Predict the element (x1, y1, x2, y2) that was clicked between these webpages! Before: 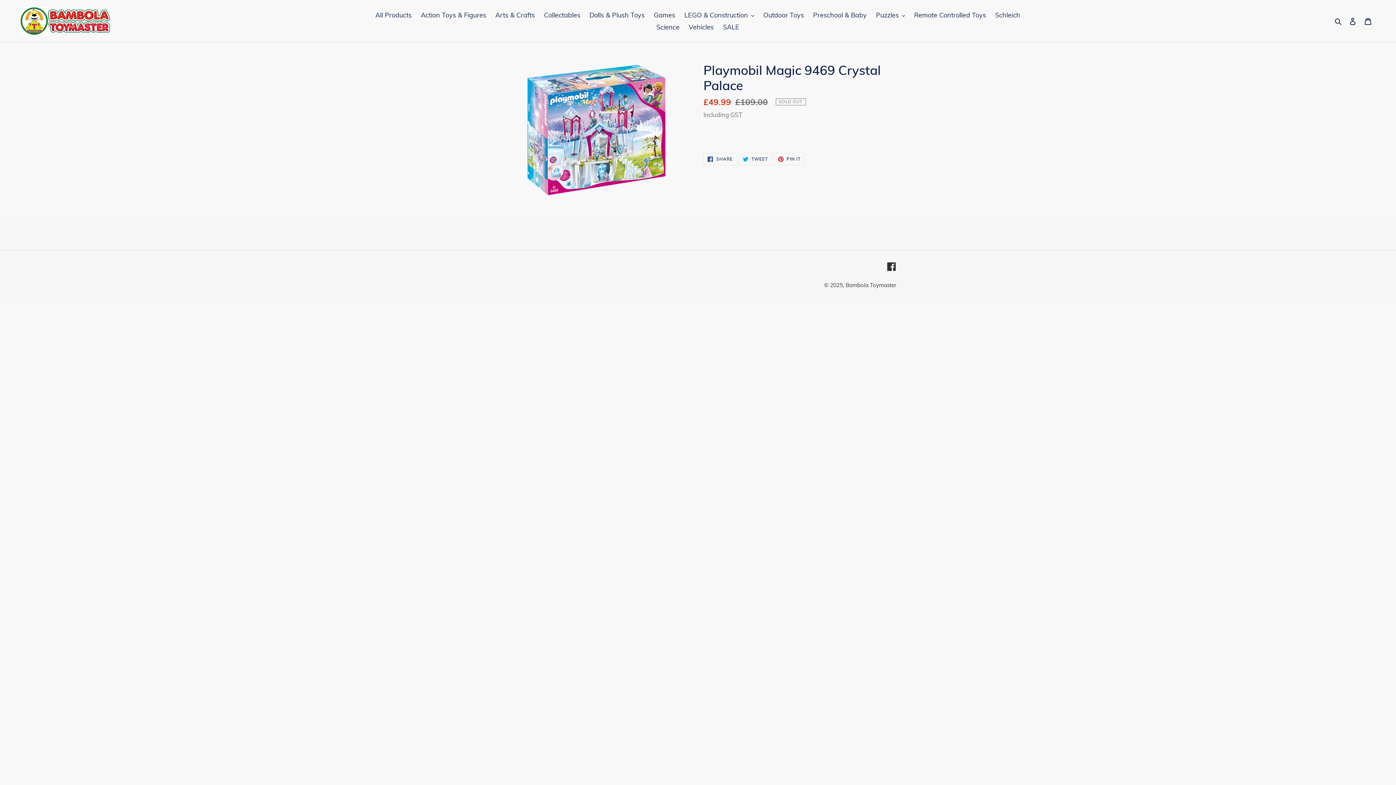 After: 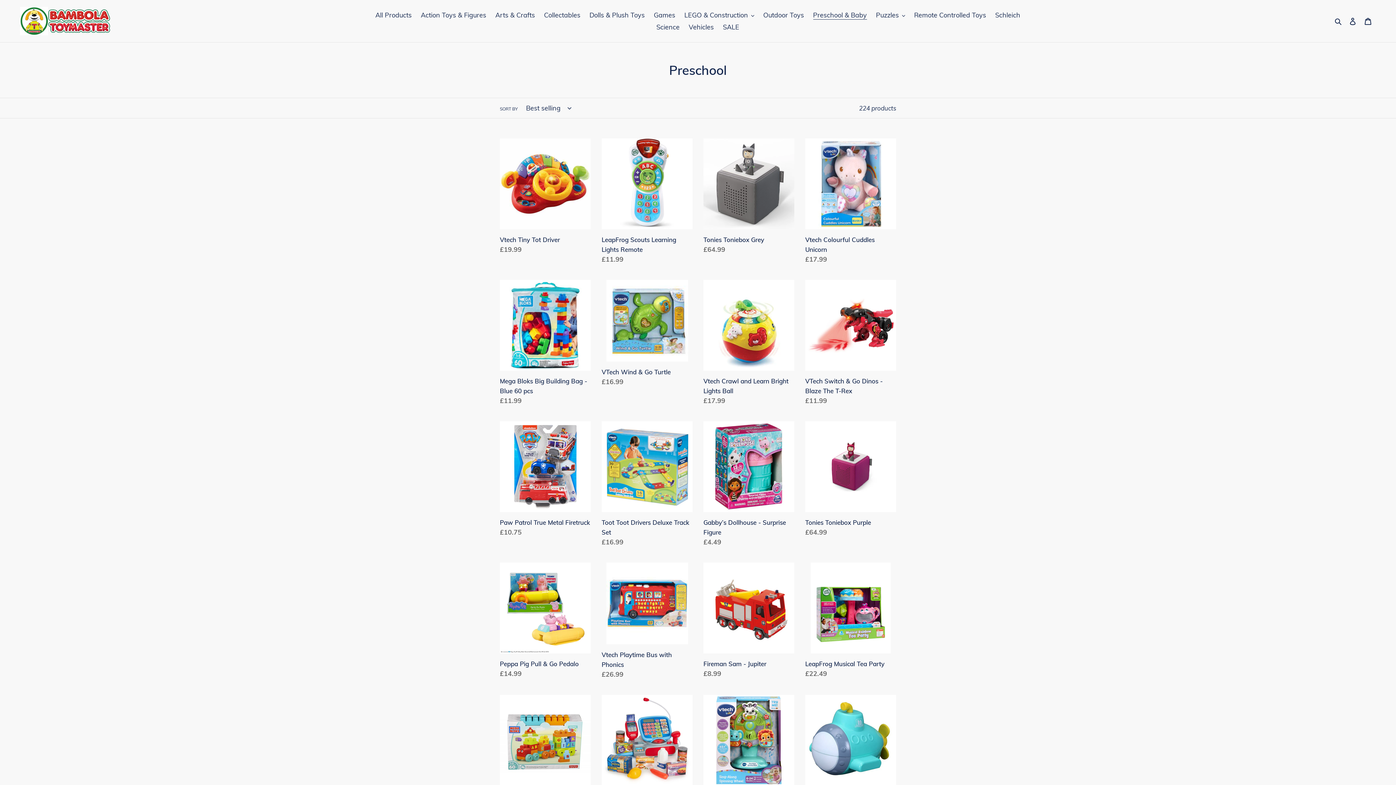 Action: label: Preschool & Baby bbox: (809, 9, 870, 21)